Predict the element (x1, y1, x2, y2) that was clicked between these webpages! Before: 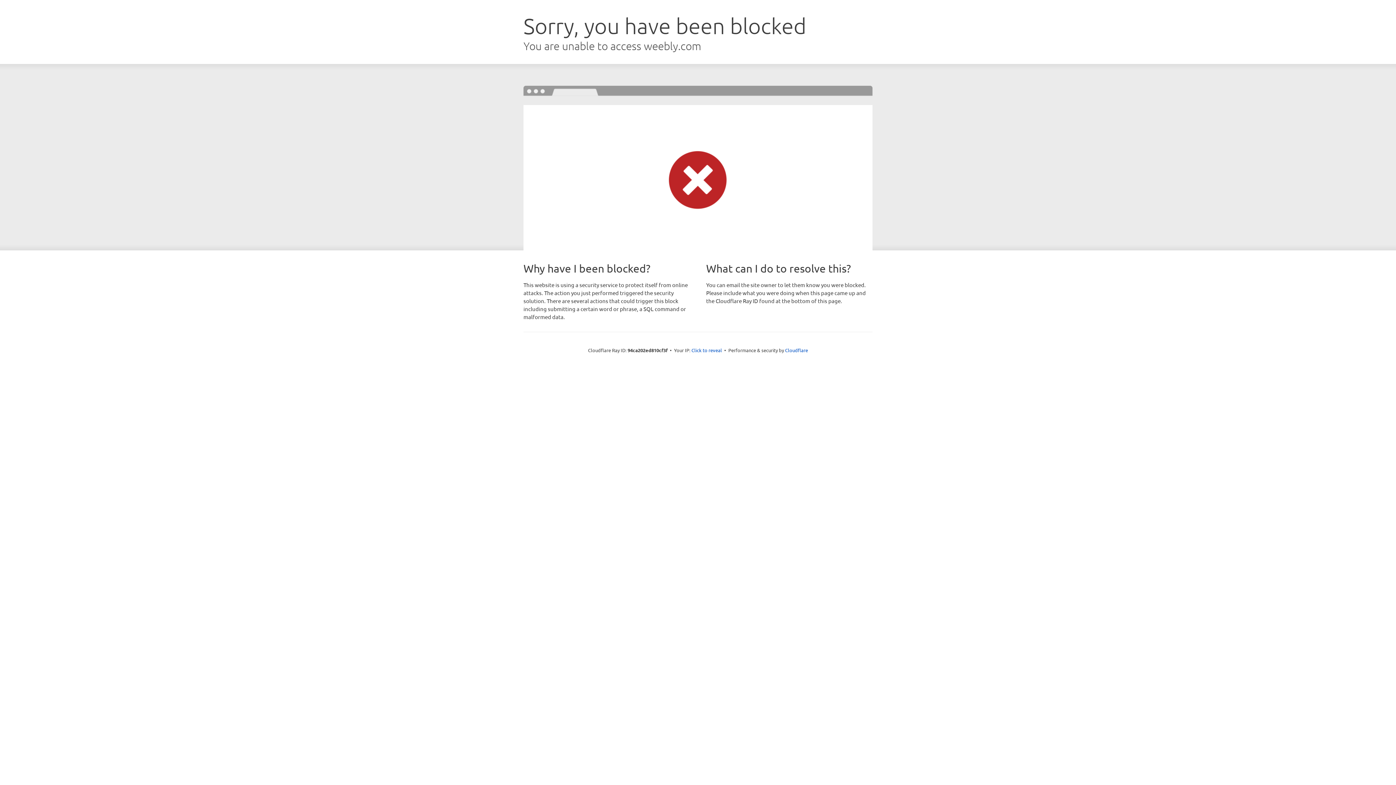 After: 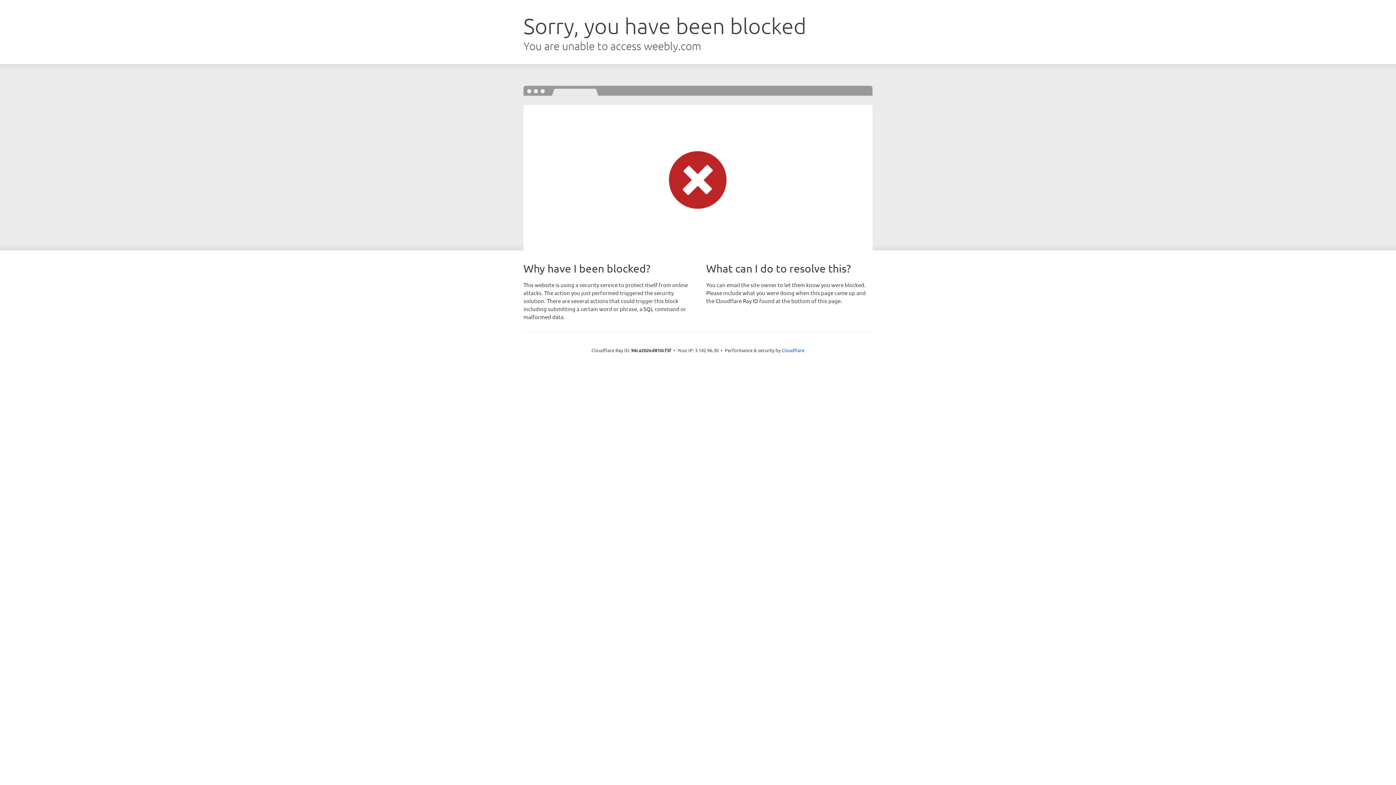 Action: label: Click to reveal bbox: (691, 346, 722, 353)